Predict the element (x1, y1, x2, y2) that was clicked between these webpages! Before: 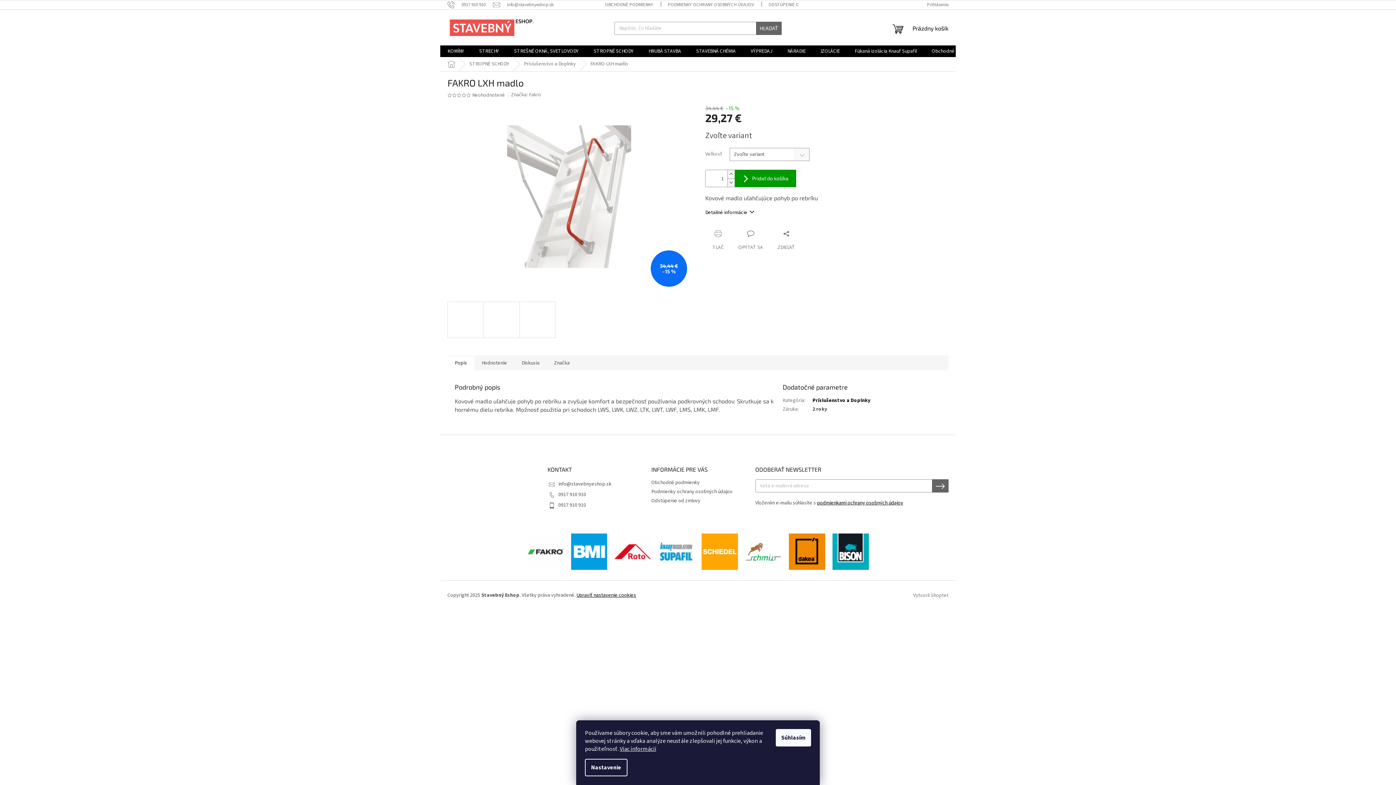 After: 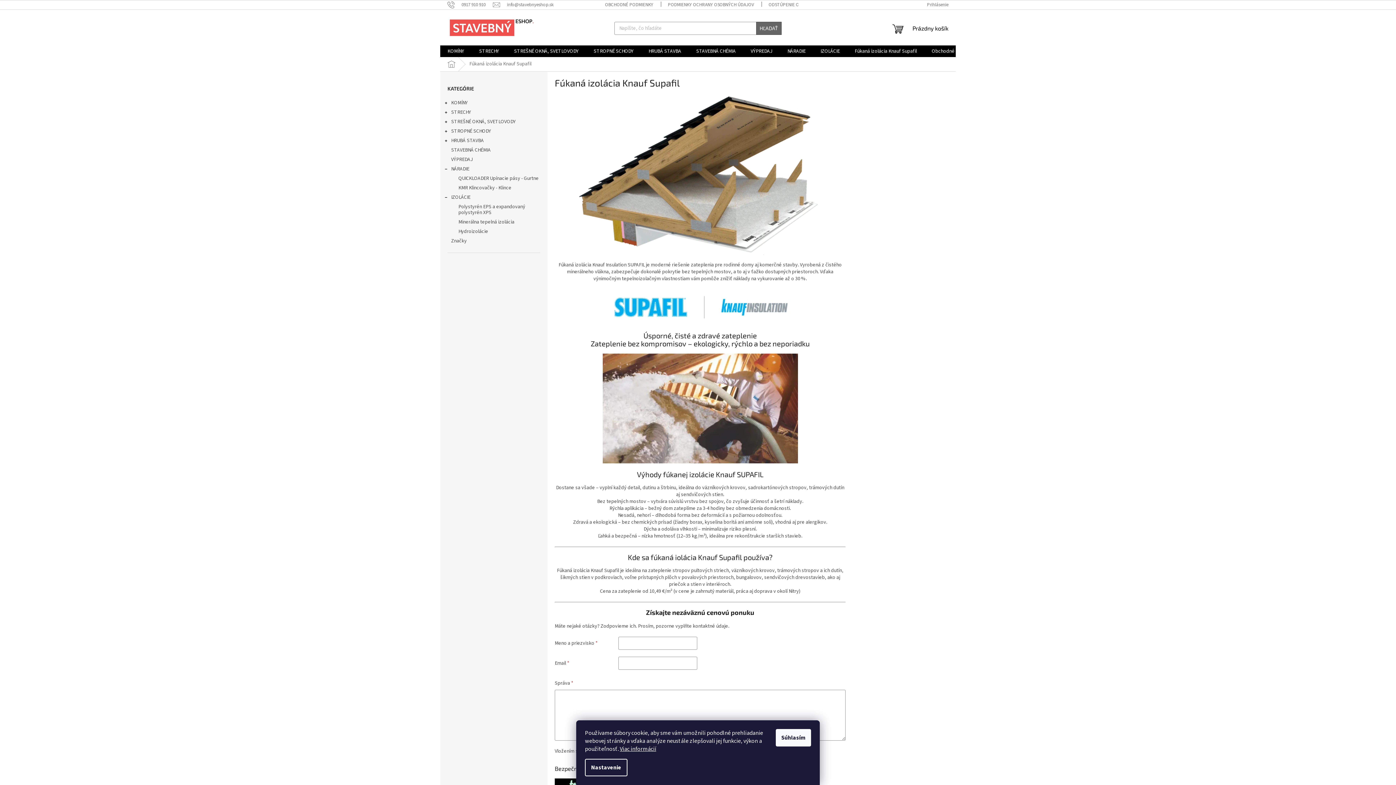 Action: bbox: (847, 45, 924, 57) label: Fúkaná izolácia Knauf Supafil